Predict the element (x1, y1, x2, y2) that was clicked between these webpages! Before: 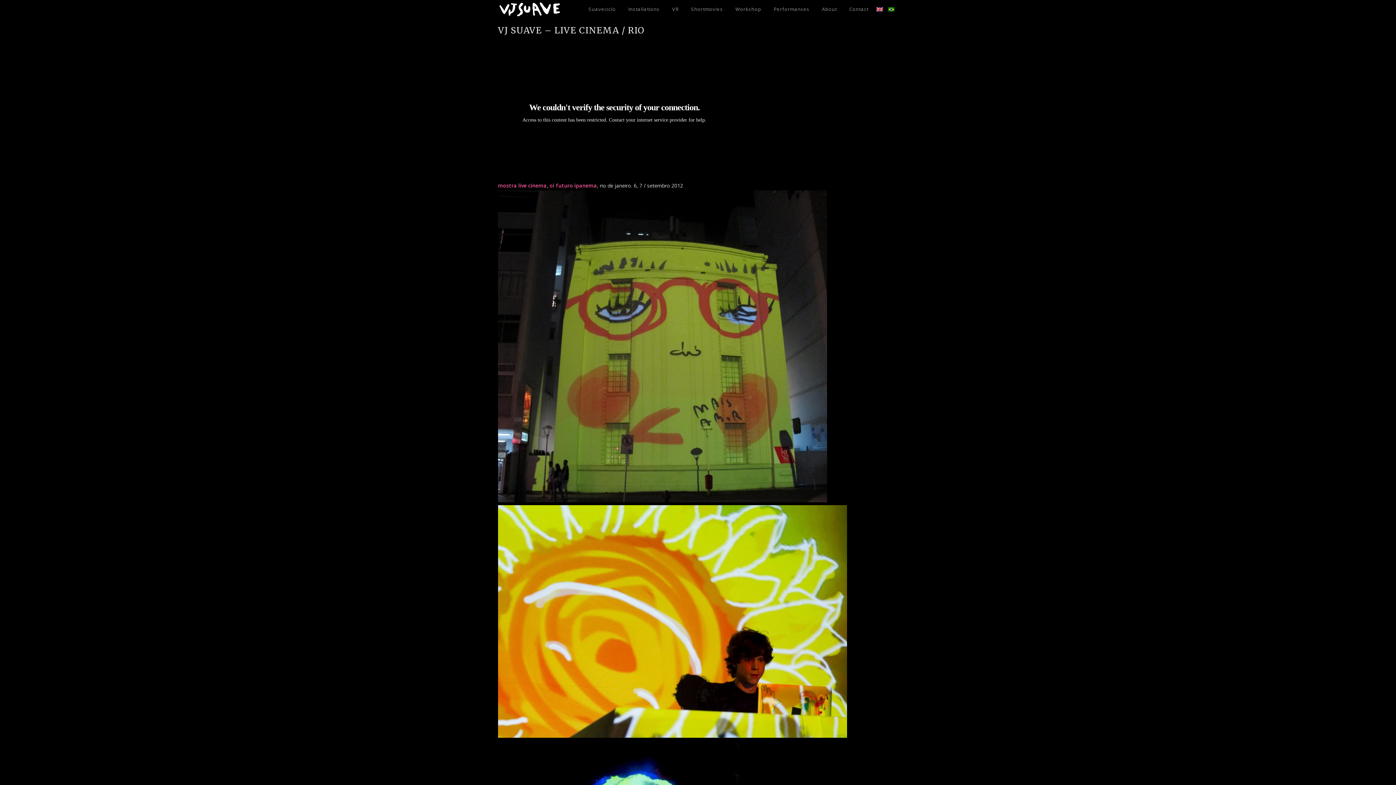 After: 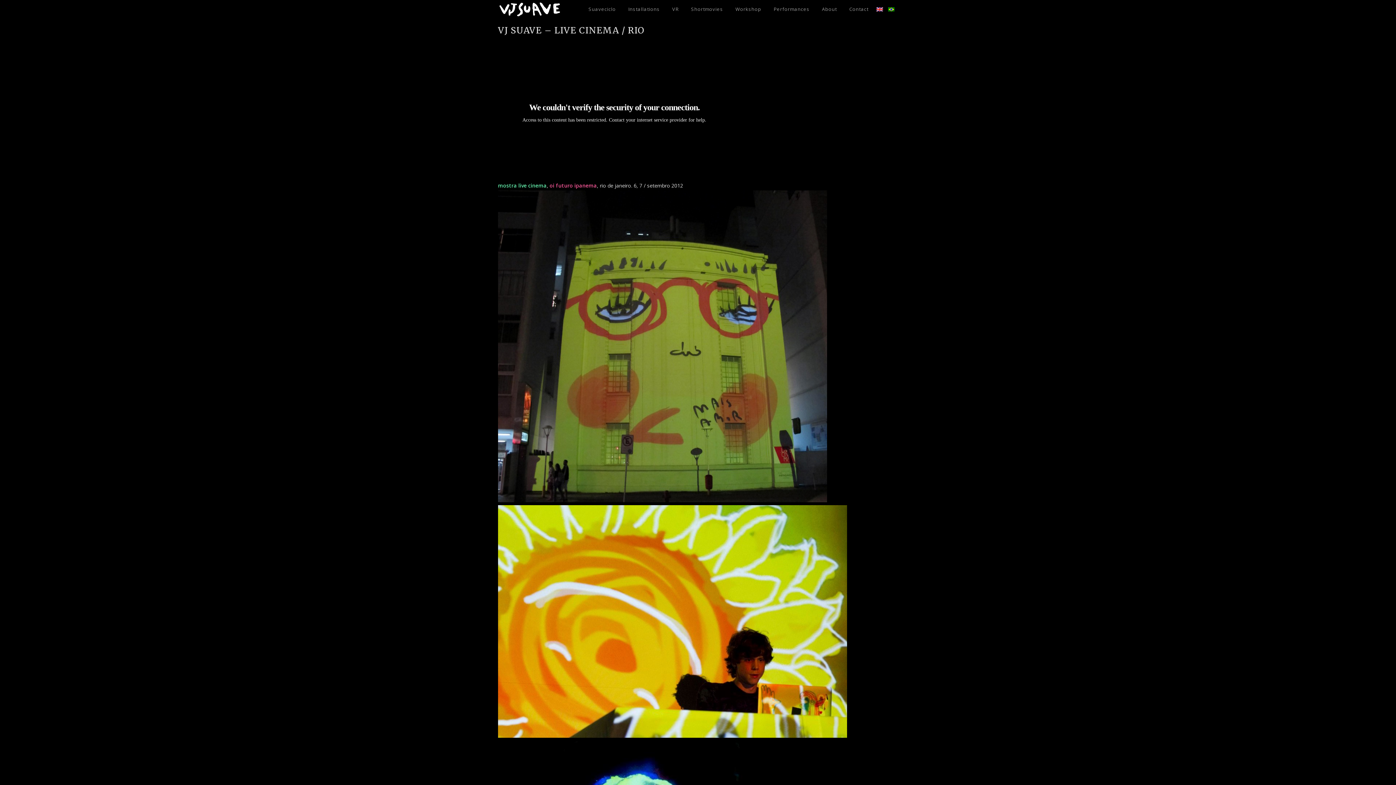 Action: label: mostra live cinema bbox: (498, 182, 546, 189)